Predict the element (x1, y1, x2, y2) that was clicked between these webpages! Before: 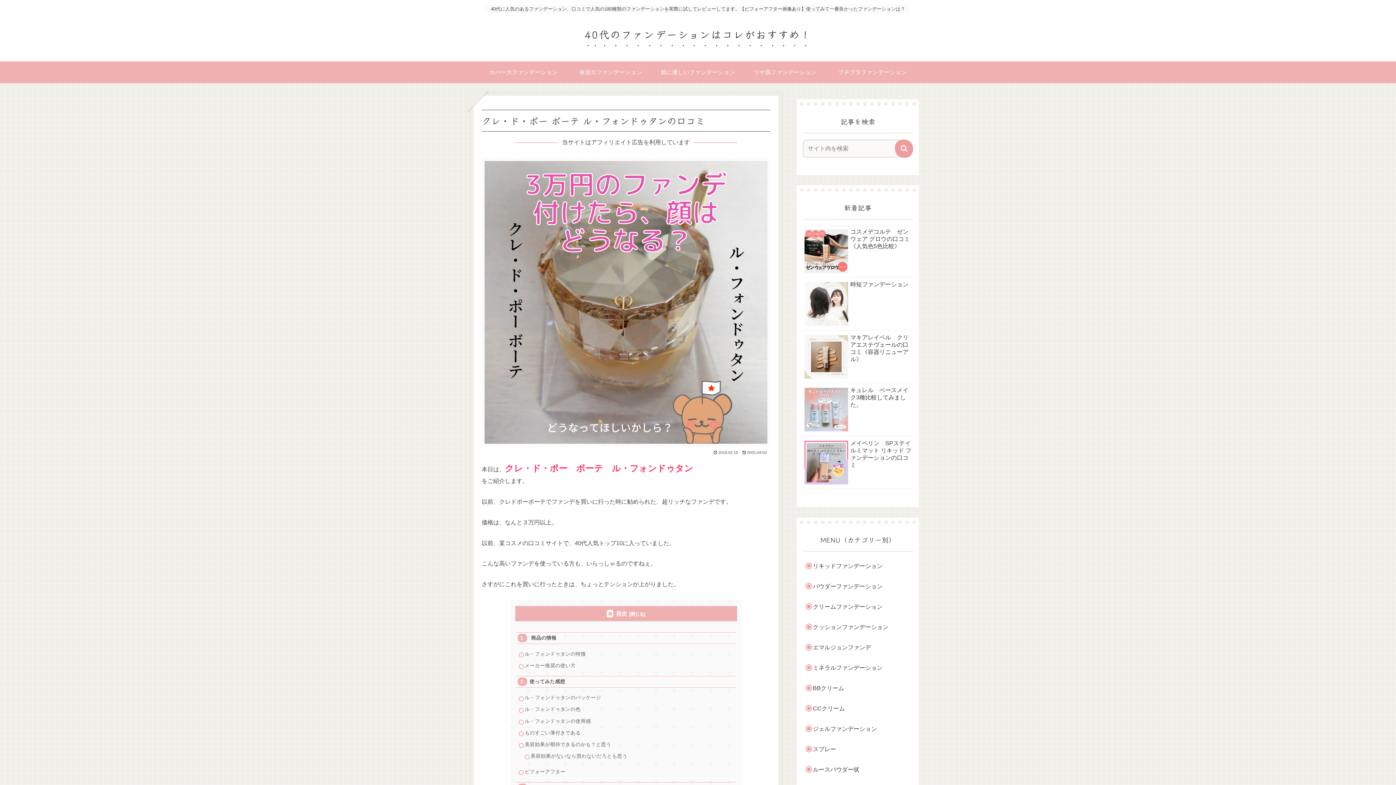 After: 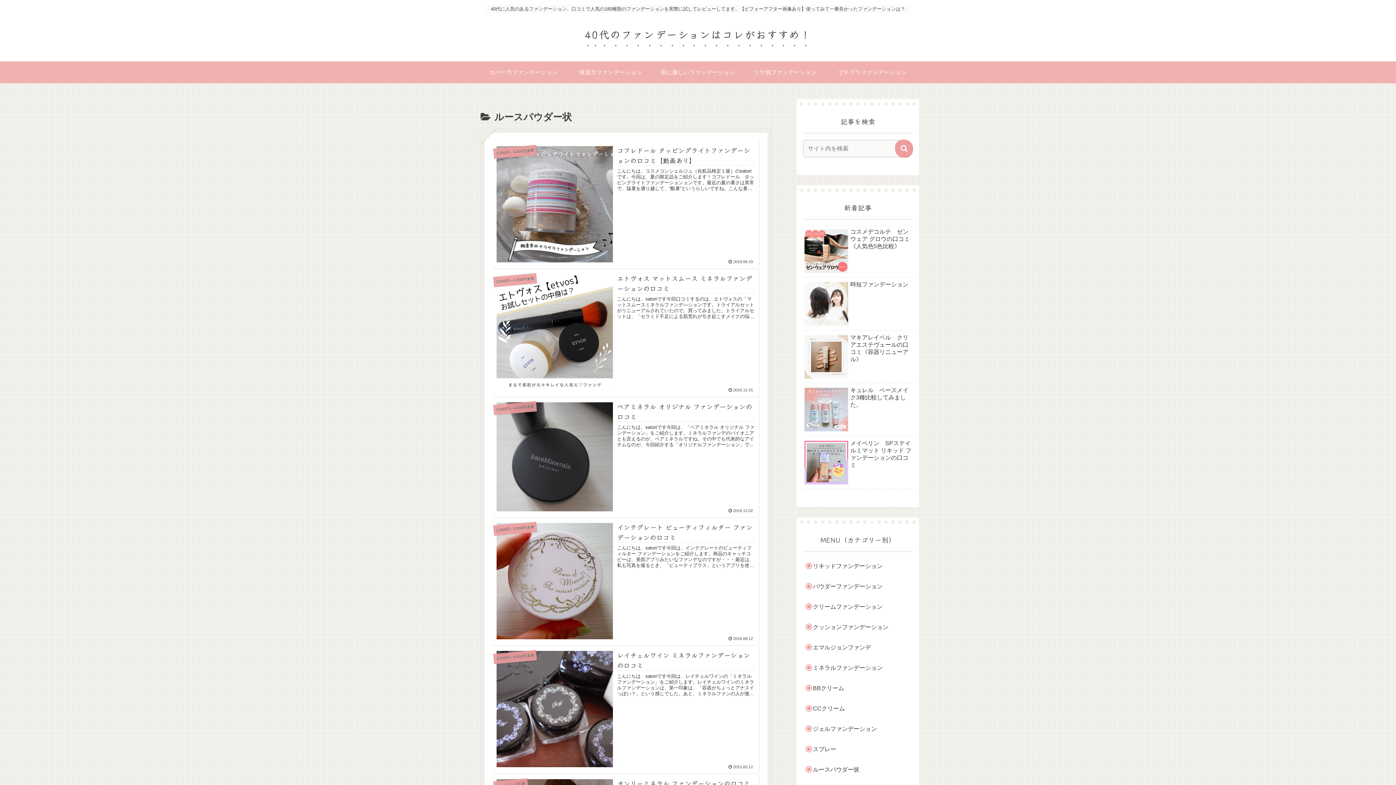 Action: label: ルースパウダー状 bbox: (810, 761, 913, 779)